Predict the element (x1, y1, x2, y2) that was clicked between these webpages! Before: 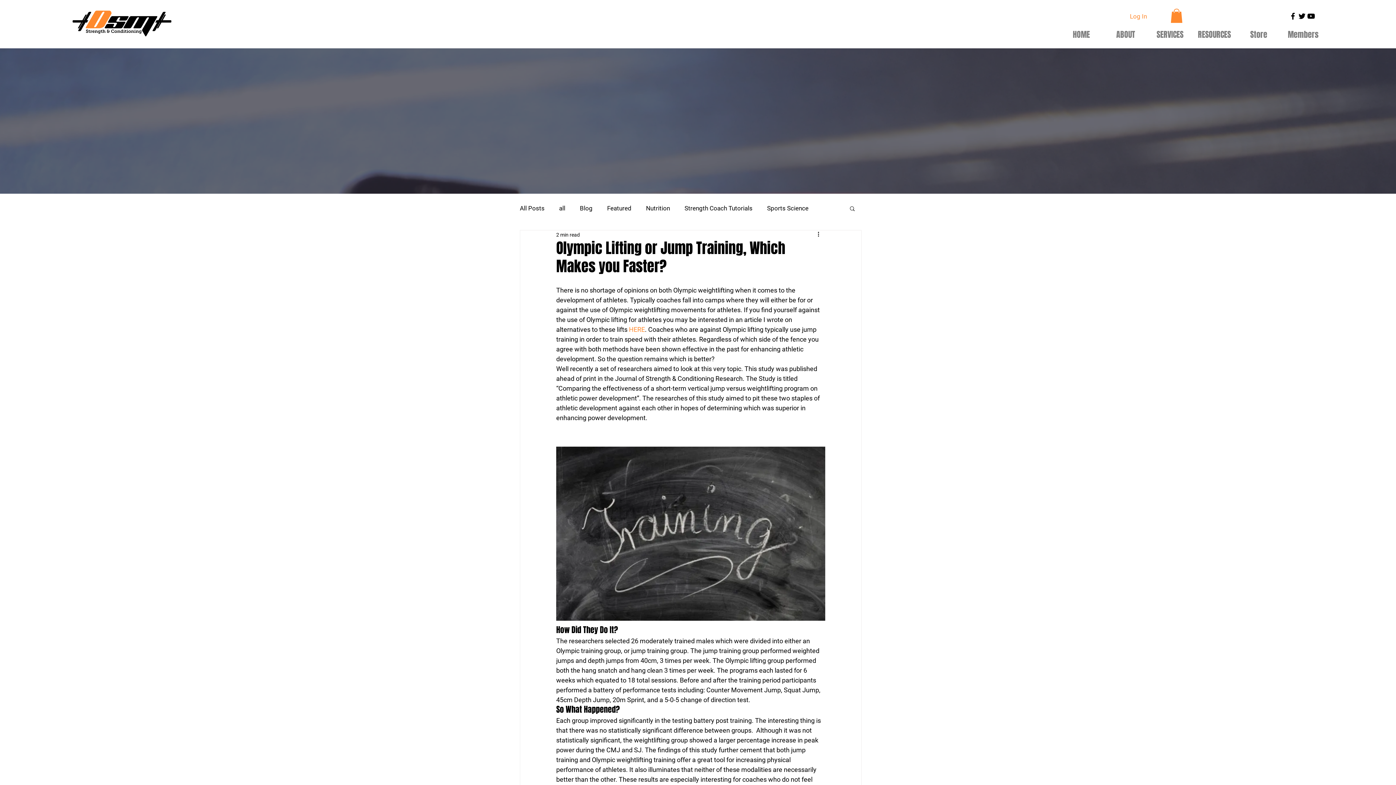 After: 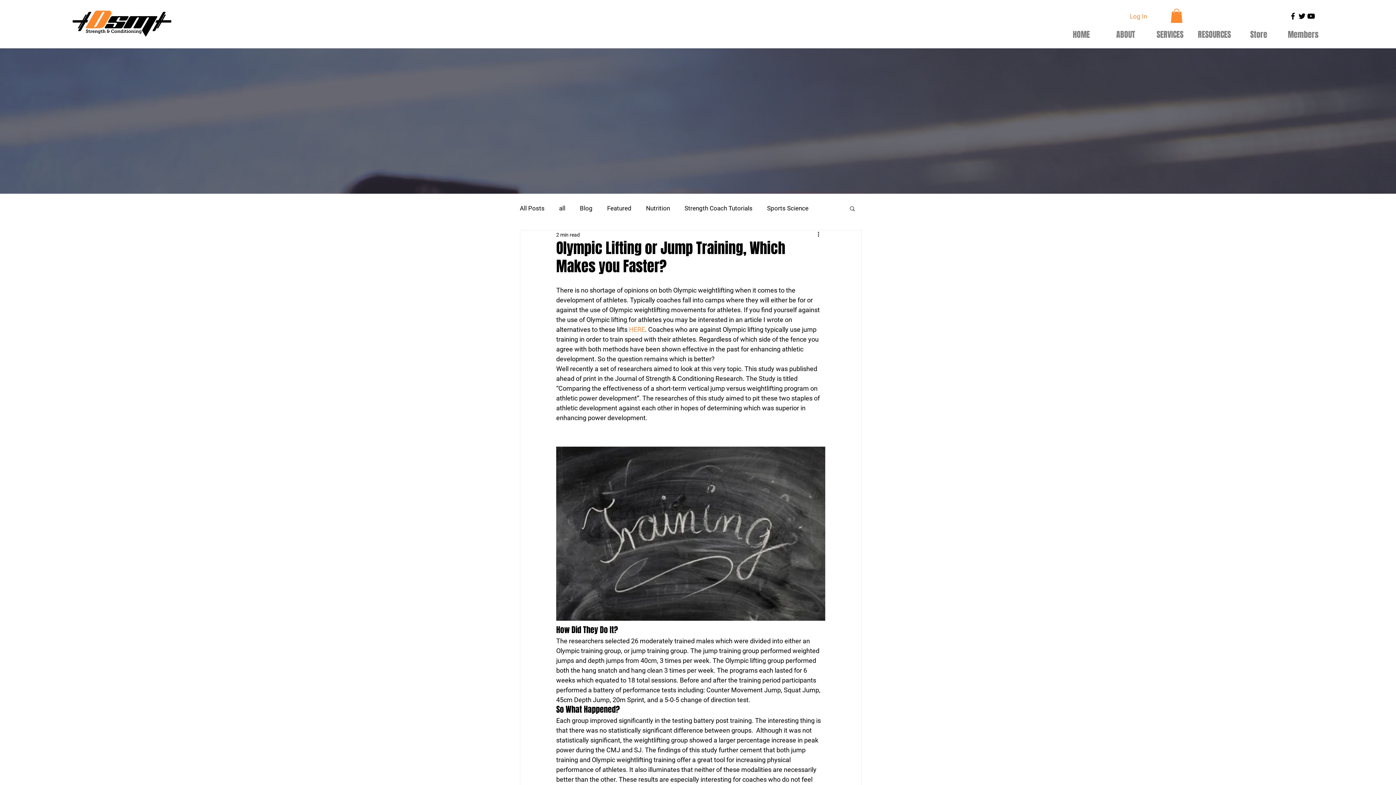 Action: label: Members bbox: (1281, 23, 1325, 46)